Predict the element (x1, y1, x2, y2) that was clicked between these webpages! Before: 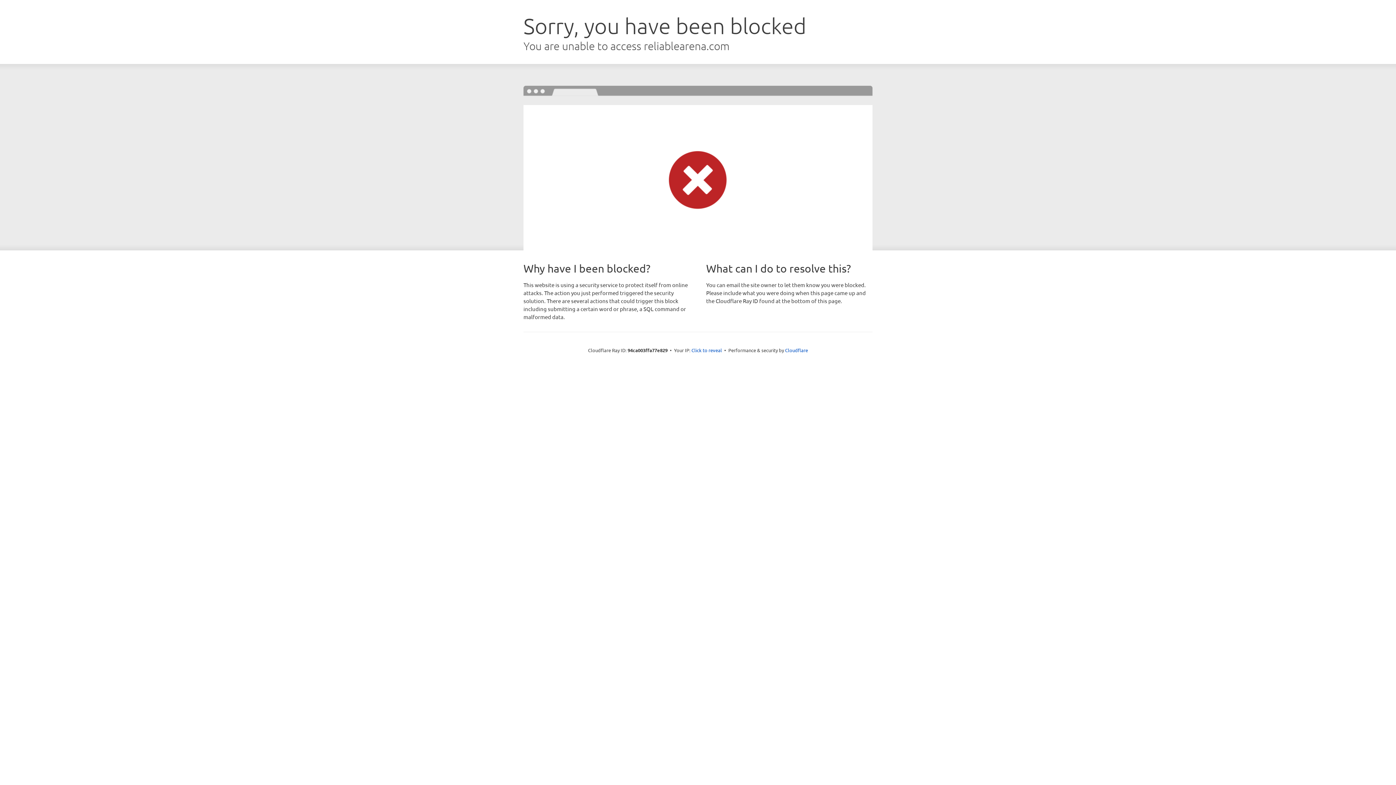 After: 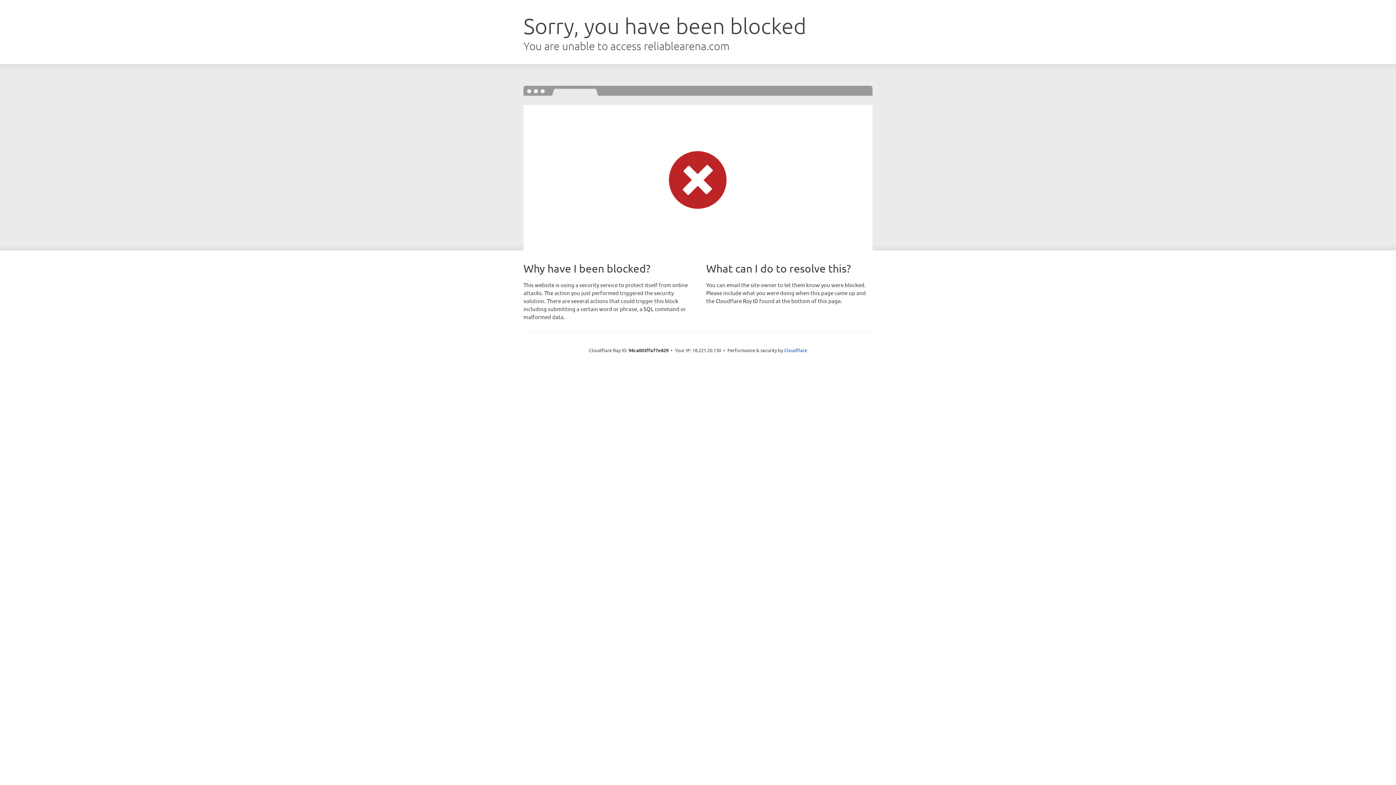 Action: label: Click to reveal bbox: (691, 346, 722, 353)